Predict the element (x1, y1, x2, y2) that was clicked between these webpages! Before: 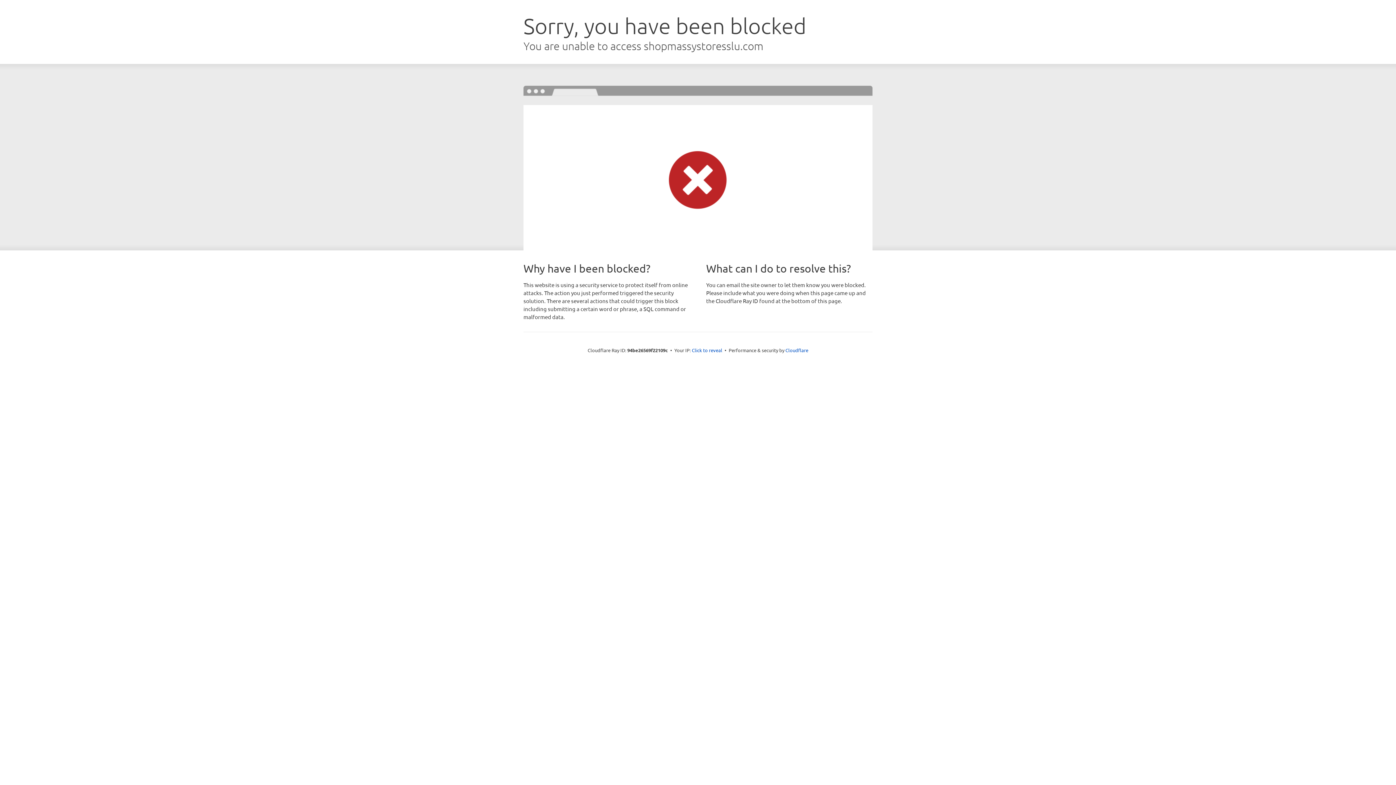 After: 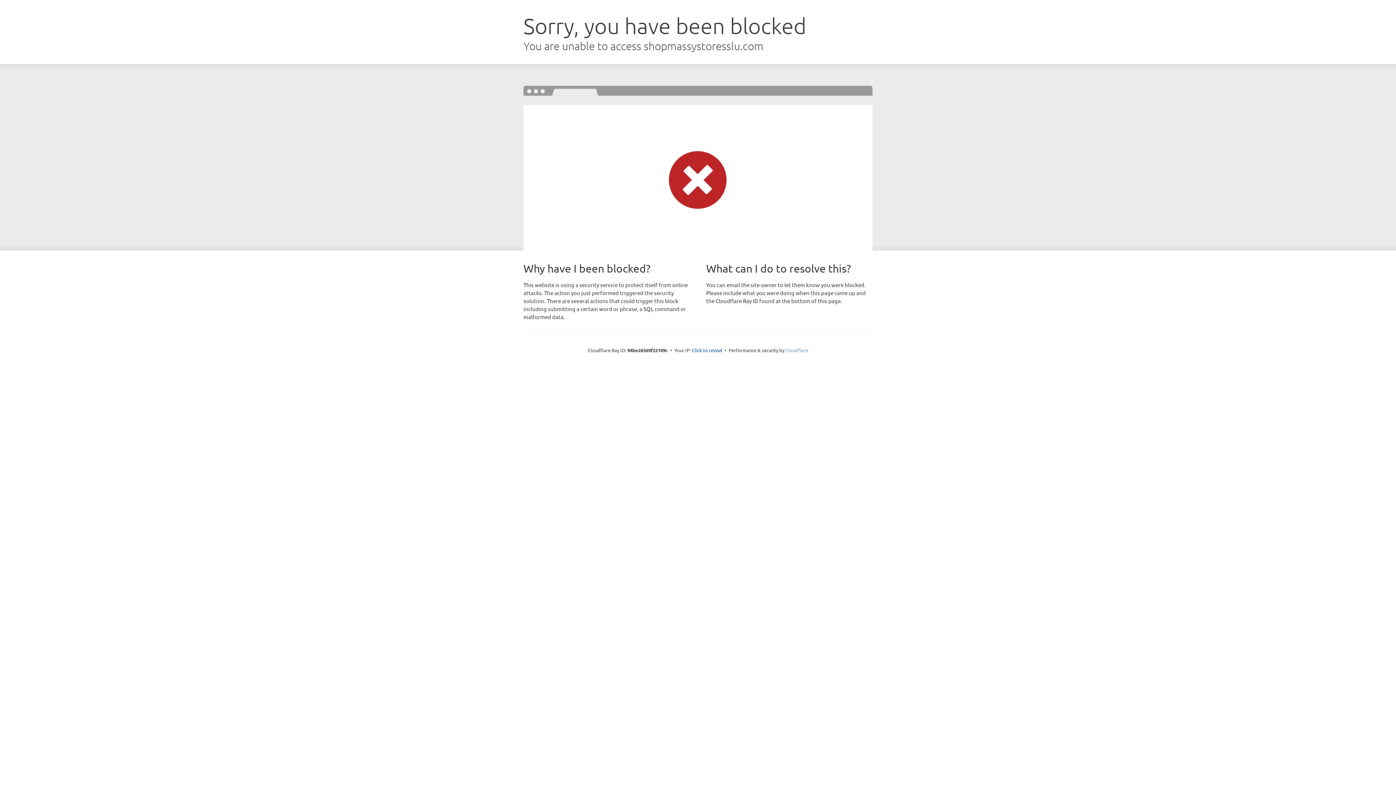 Action: bbox: (785, 347, 808, 353) label: Cloudflare